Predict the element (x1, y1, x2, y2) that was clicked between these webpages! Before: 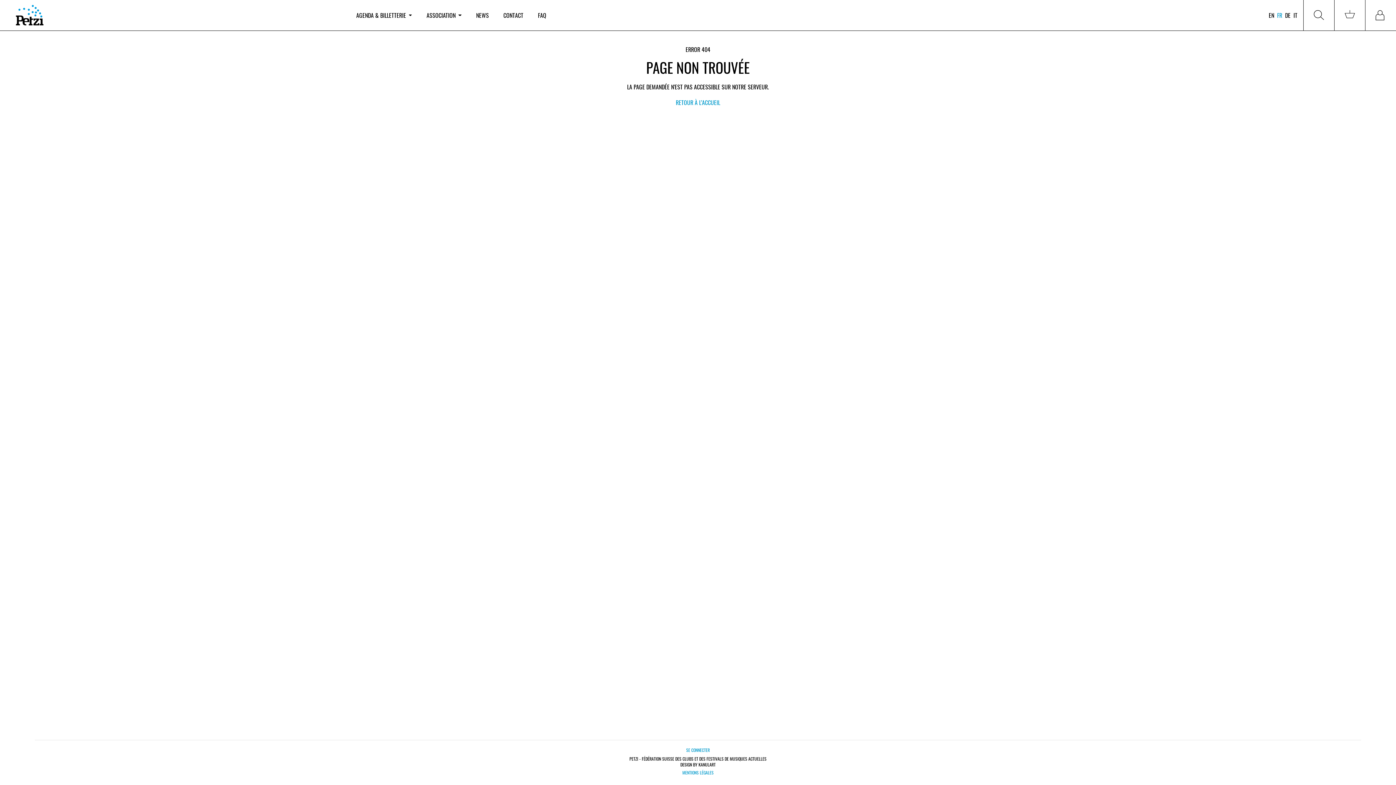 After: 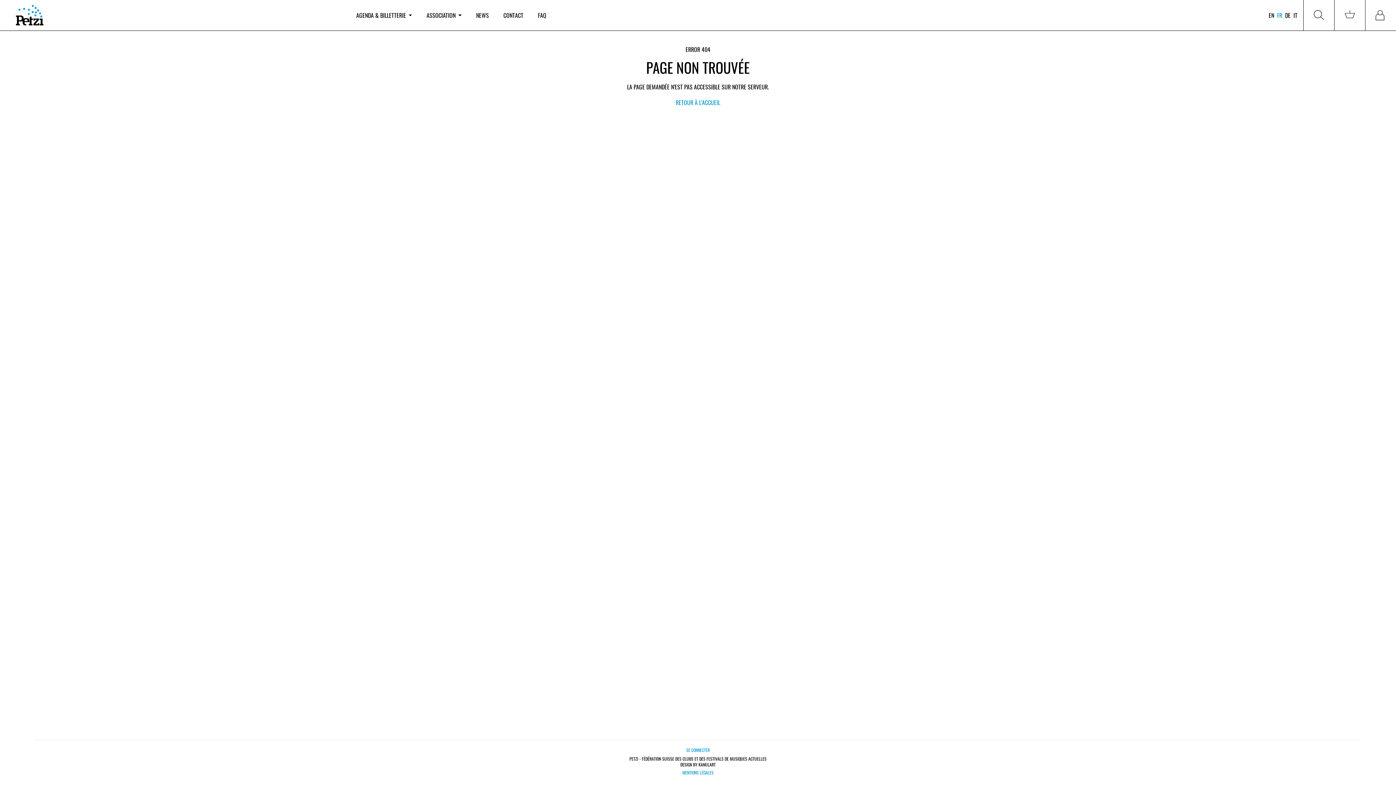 Action: label: FR bbox: (1277, 10, 1282, 19)